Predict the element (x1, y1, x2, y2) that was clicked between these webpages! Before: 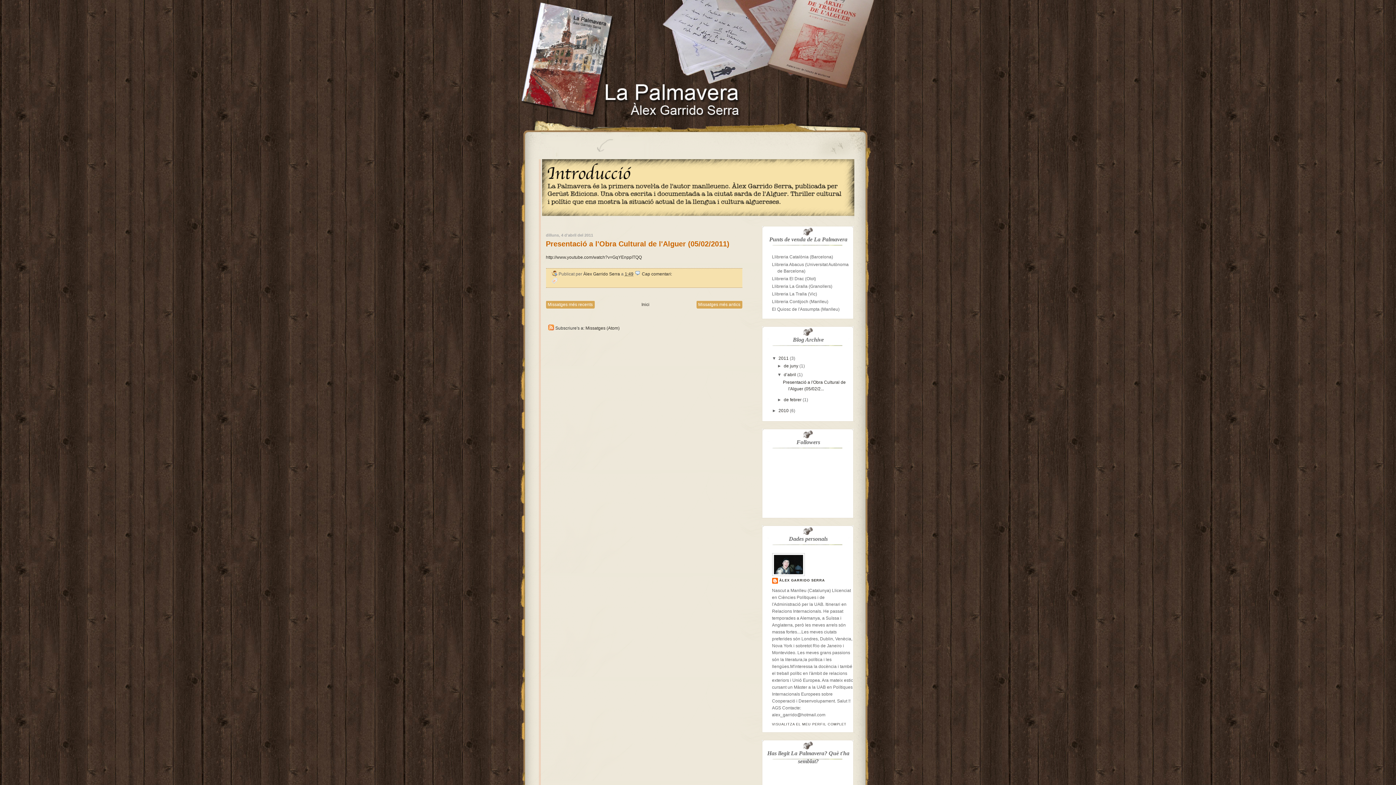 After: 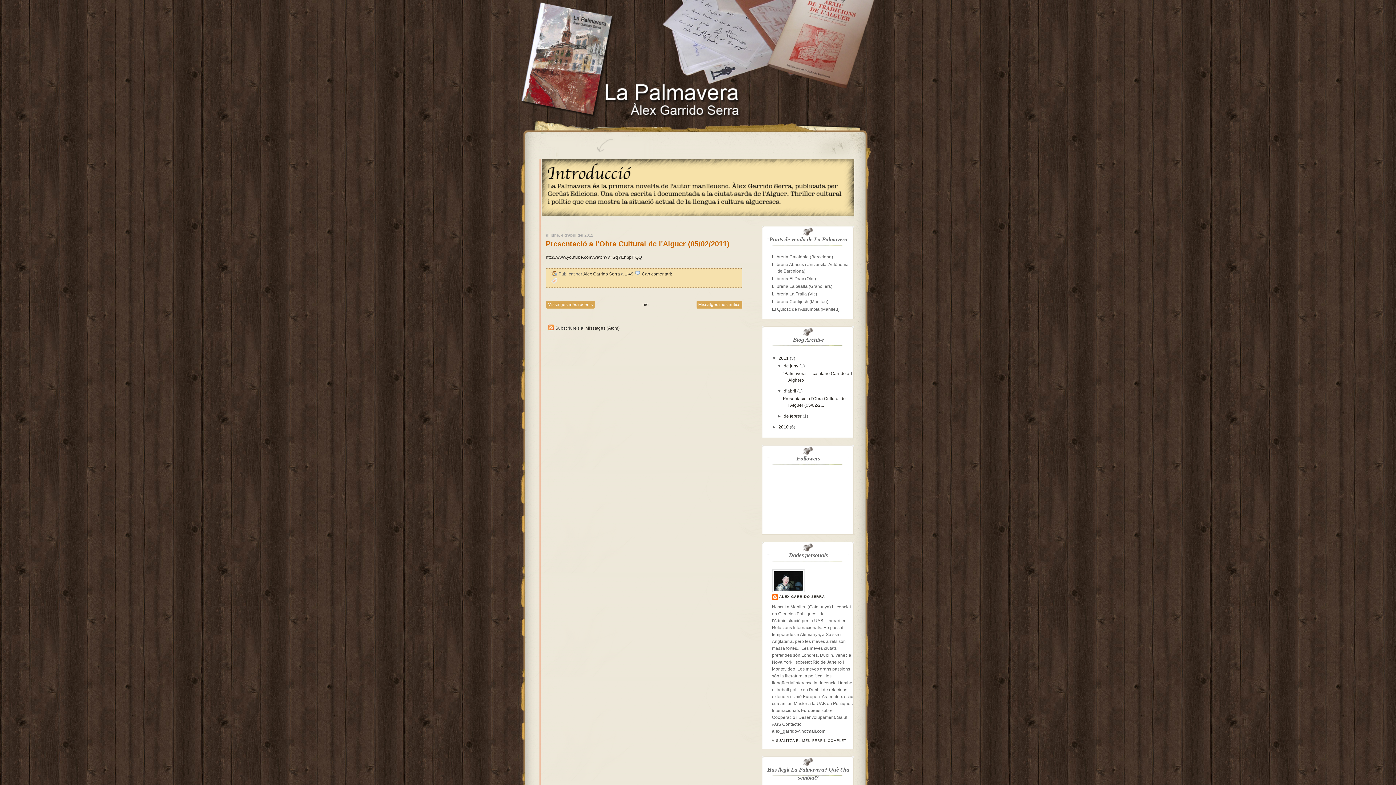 Action: bbox: (777, 363, 783, 368) label: ►  